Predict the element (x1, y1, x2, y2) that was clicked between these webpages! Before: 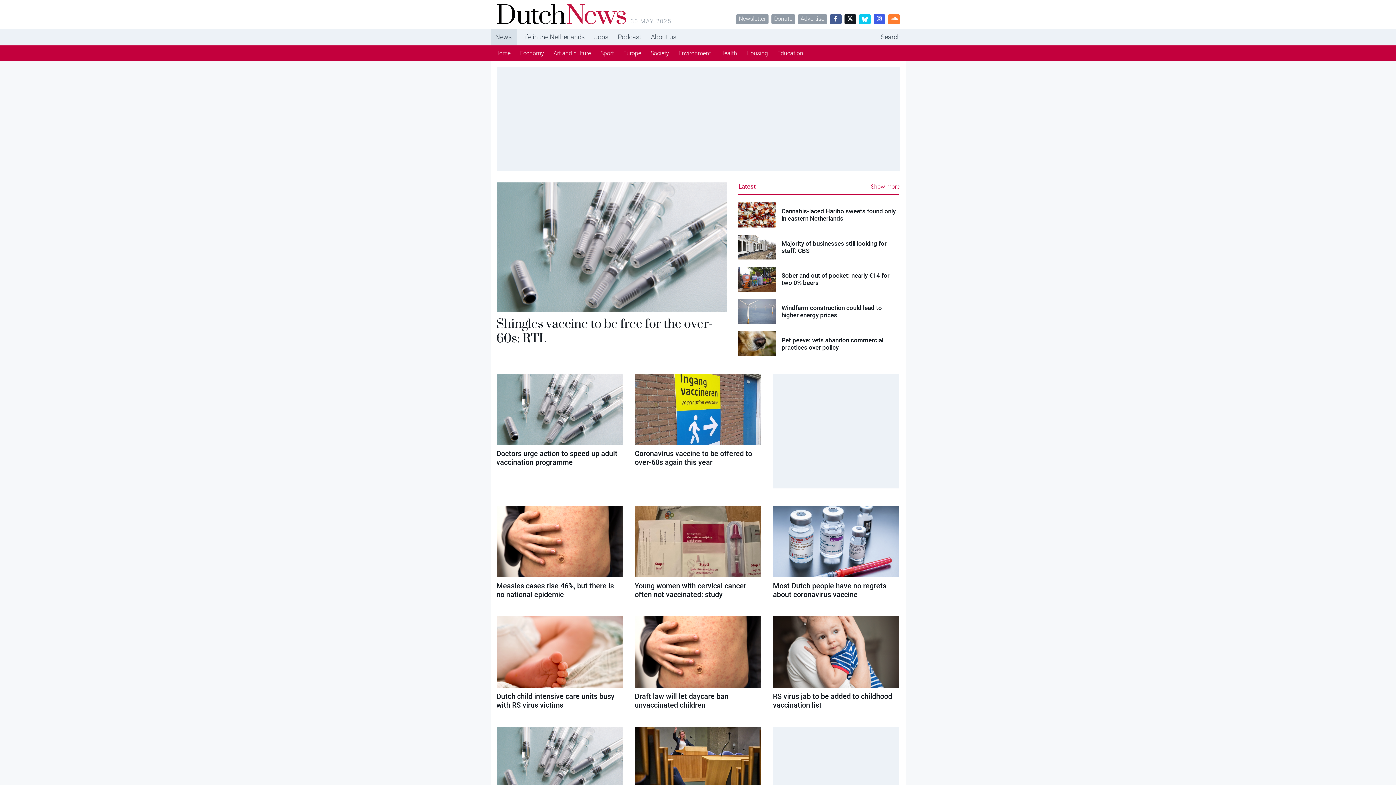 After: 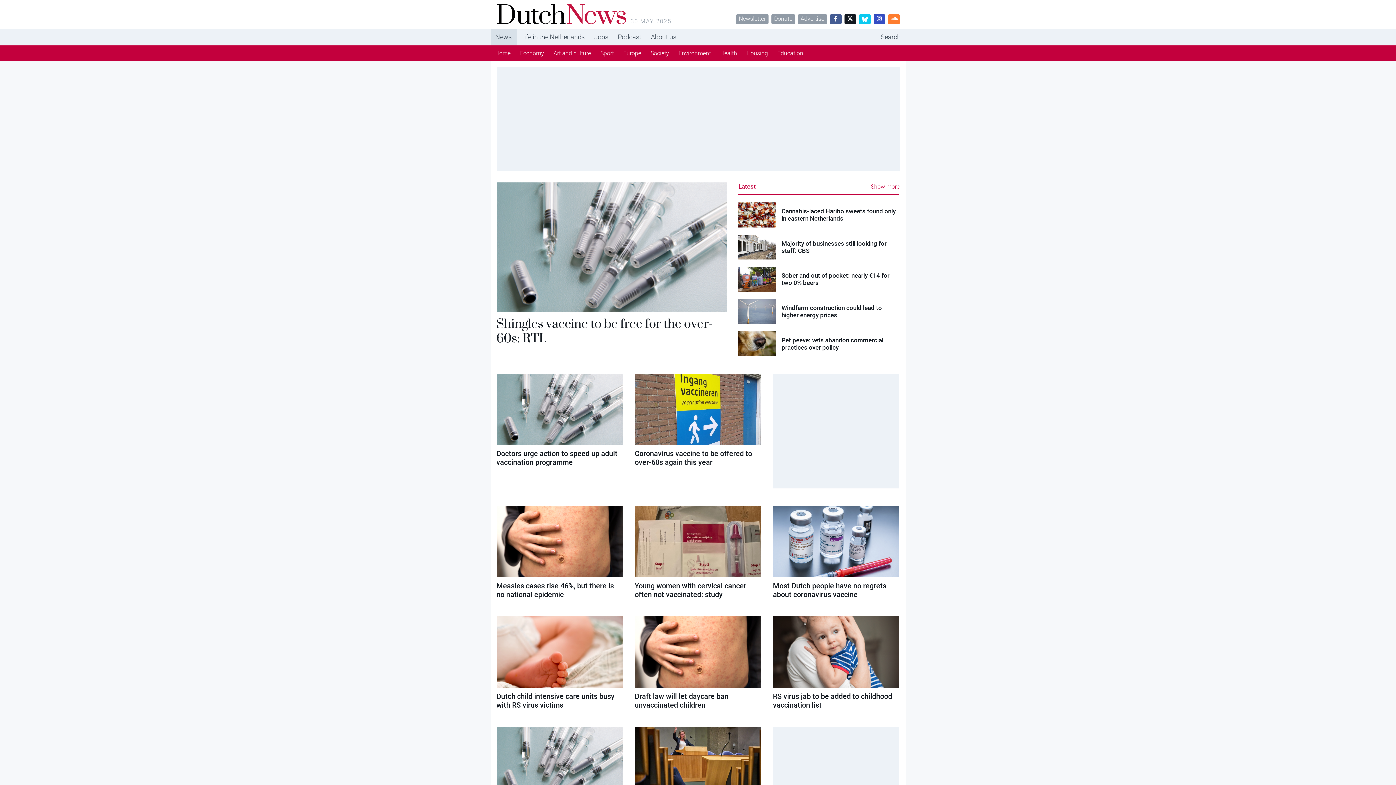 Action: bbox: (873, 14, 885, 24)